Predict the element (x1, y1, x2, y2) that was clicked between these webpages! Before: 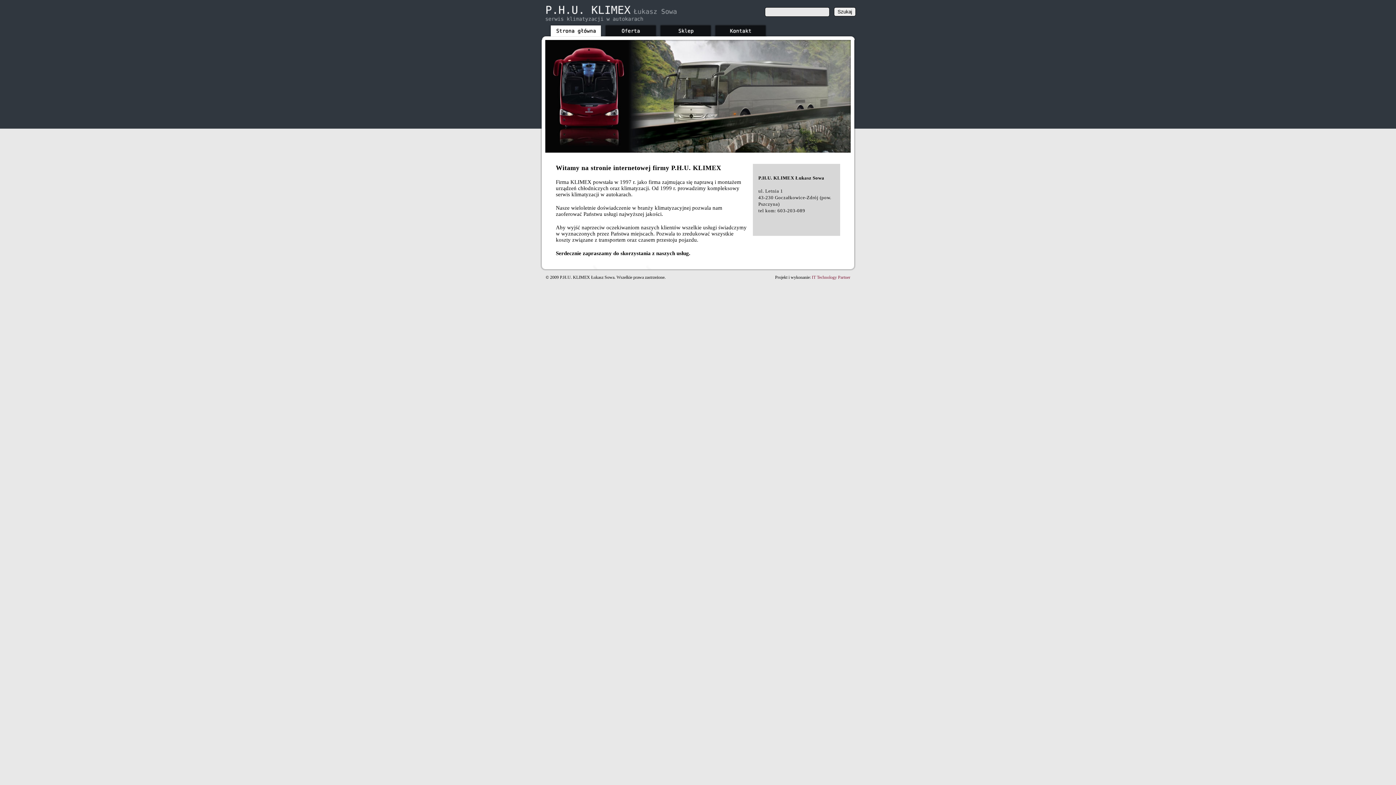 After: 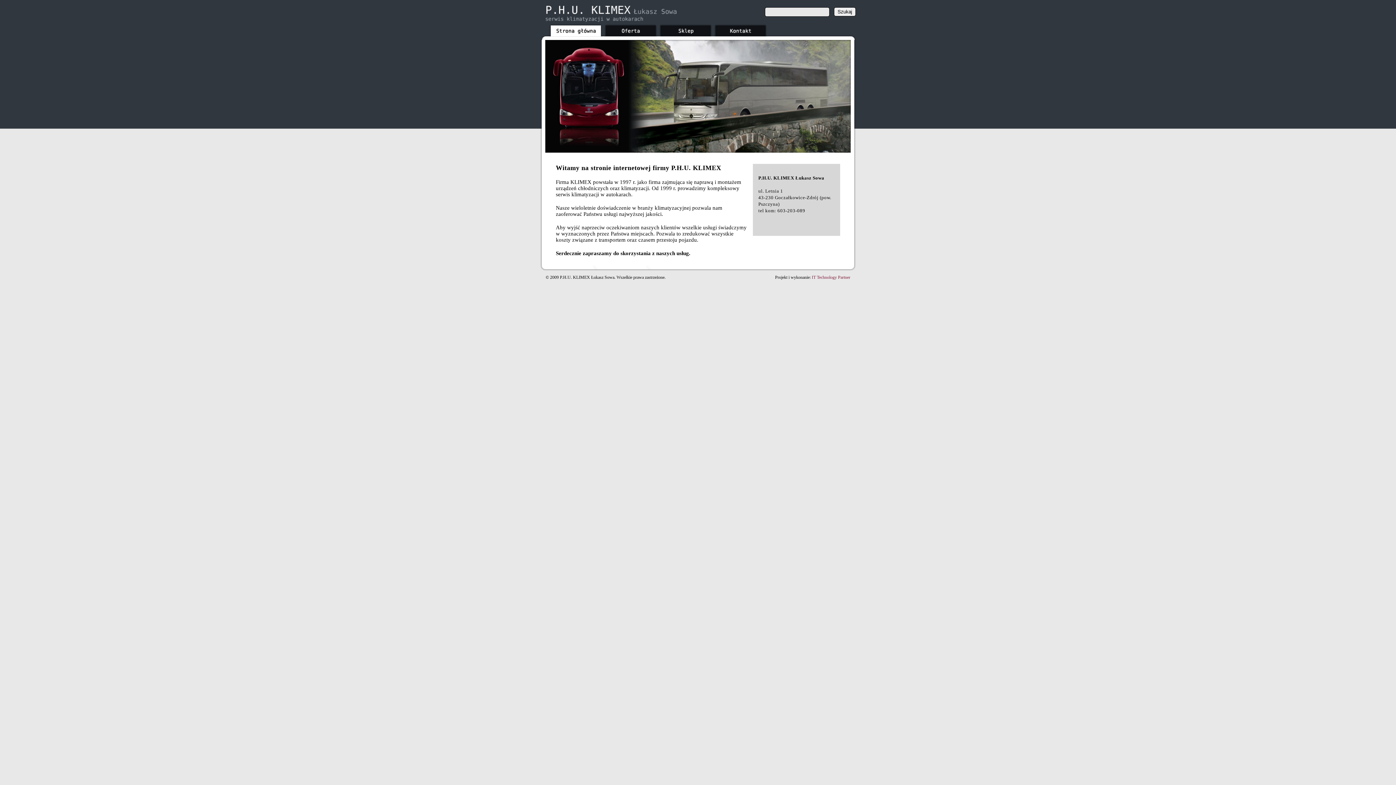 Action: bbox: (549, 23, 602, 36) label: Strona główna